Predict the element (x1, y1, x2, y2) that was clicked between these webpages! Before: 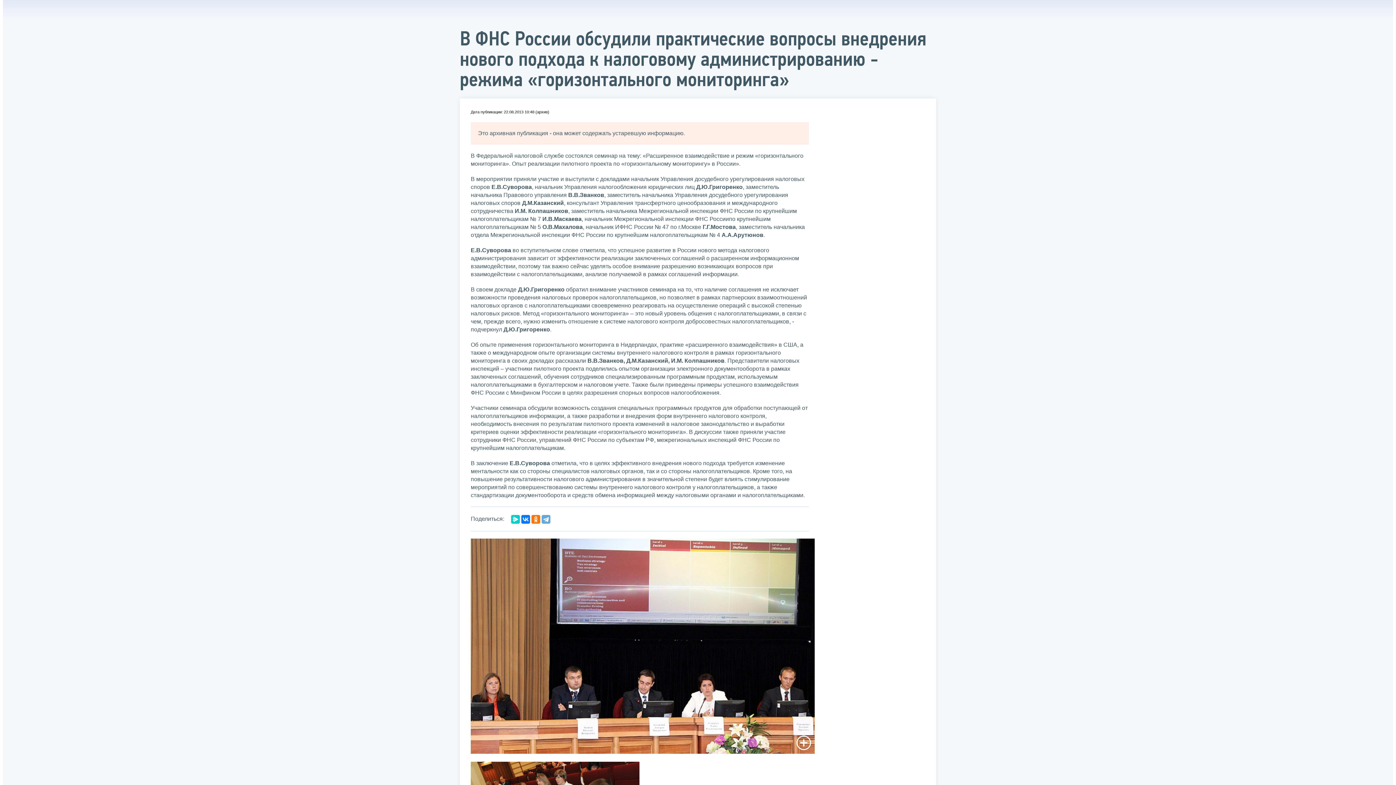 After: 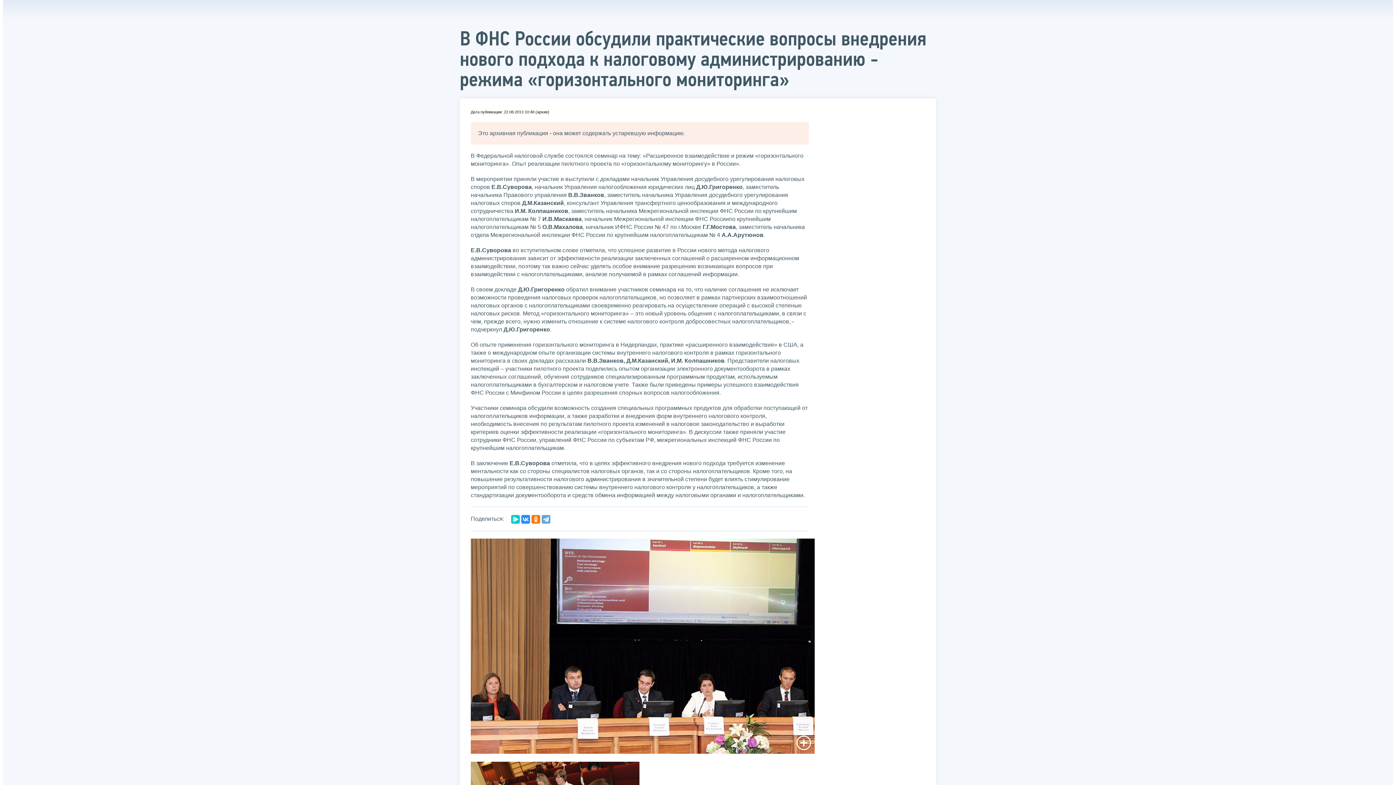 Action: bbox: (521, 515, 530, 523)